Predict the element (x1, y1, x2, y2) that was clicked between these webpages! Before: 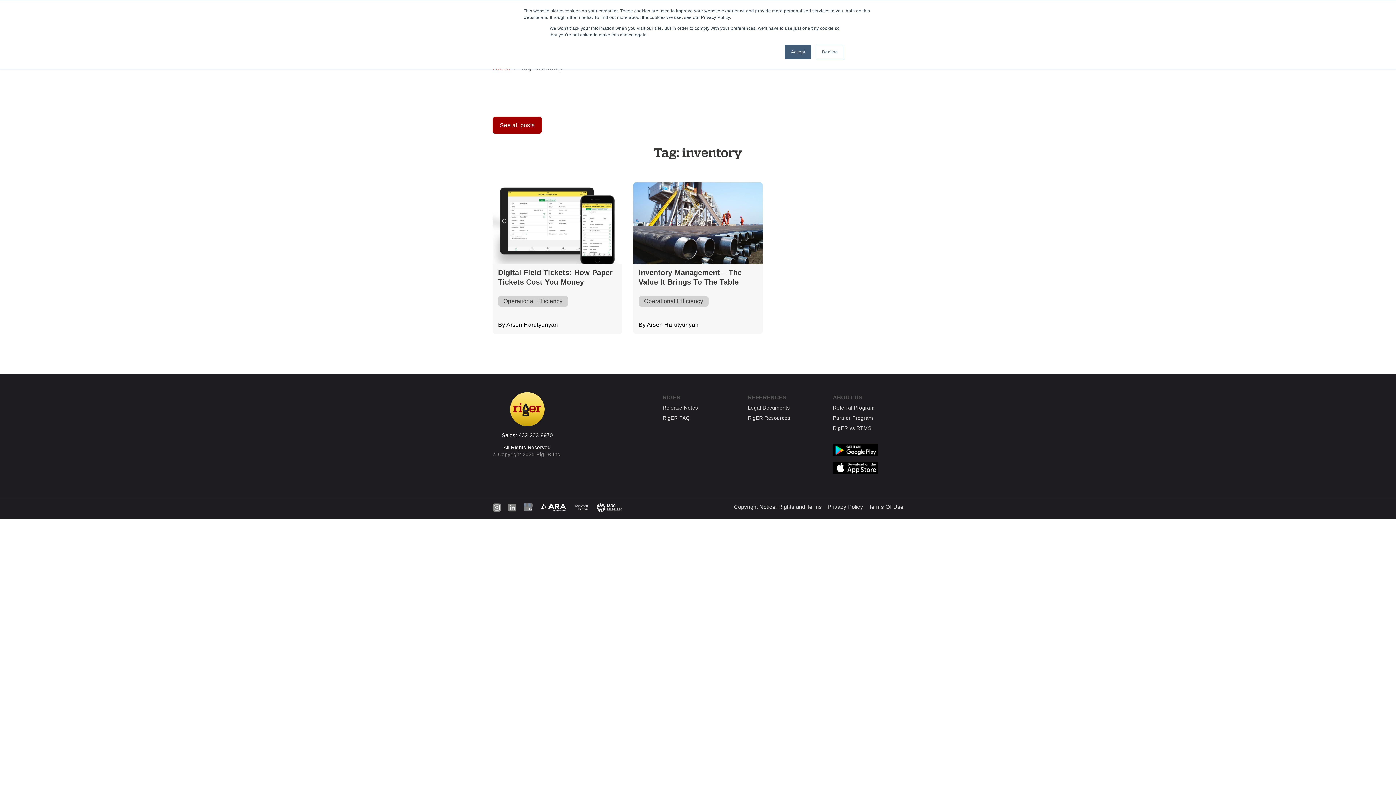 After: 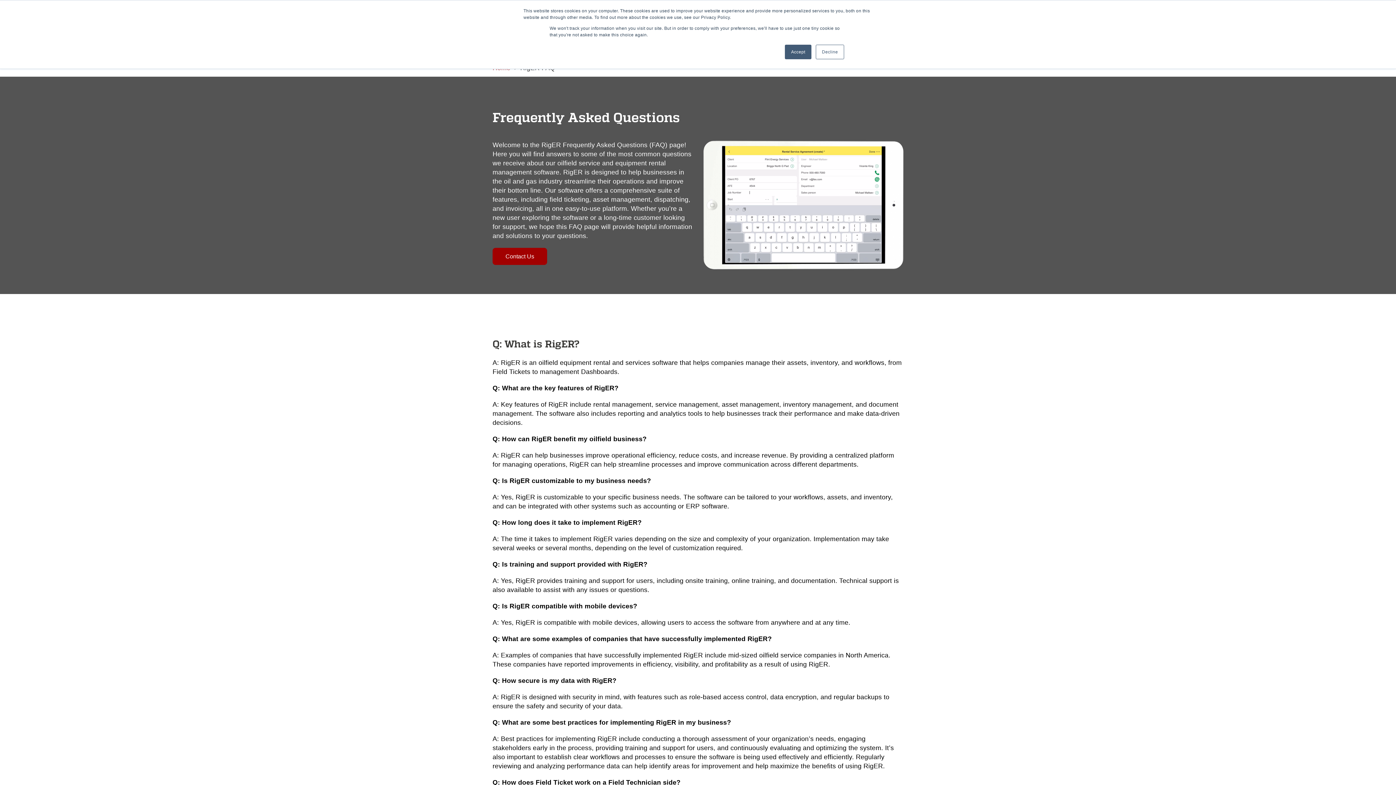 Action: label: RigER FAQ bbox: (662, 413, 690, 423)